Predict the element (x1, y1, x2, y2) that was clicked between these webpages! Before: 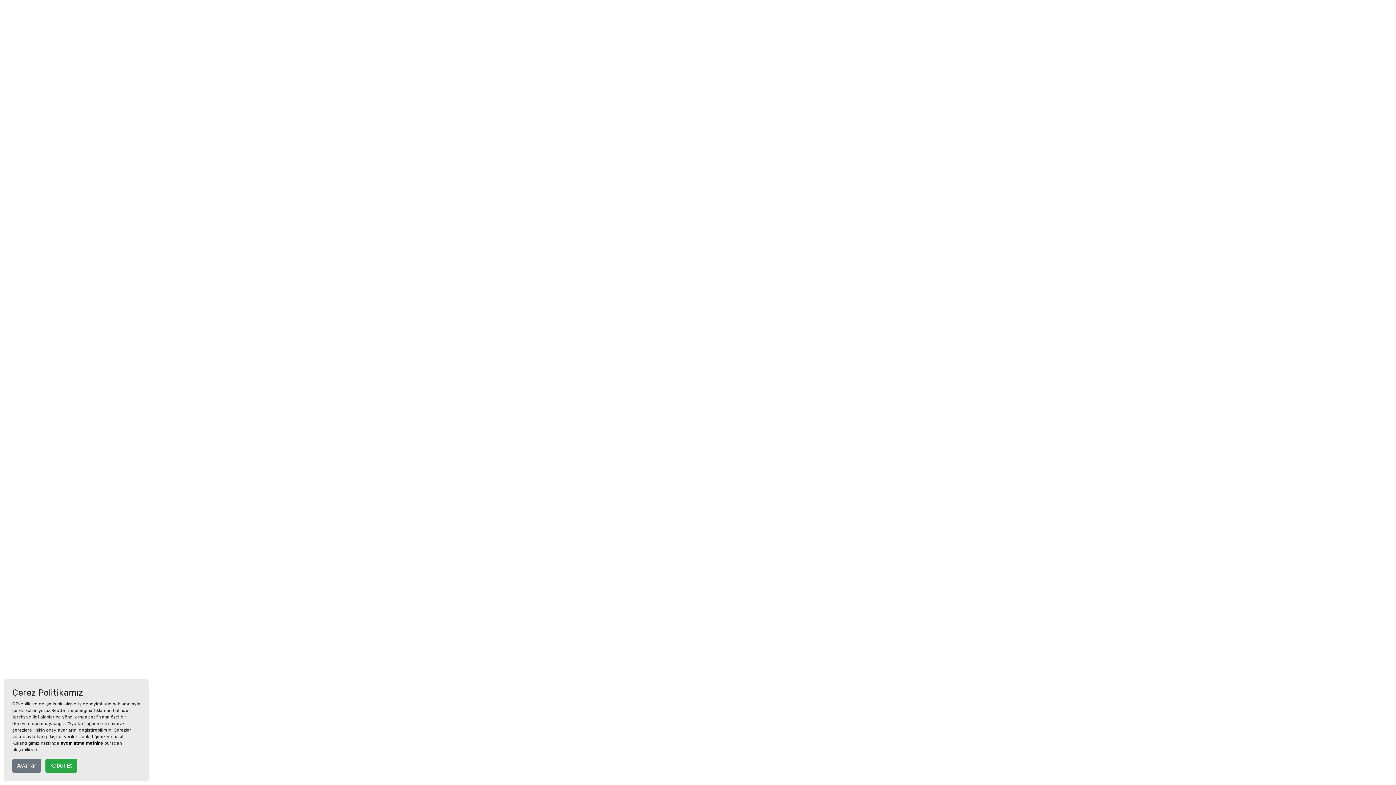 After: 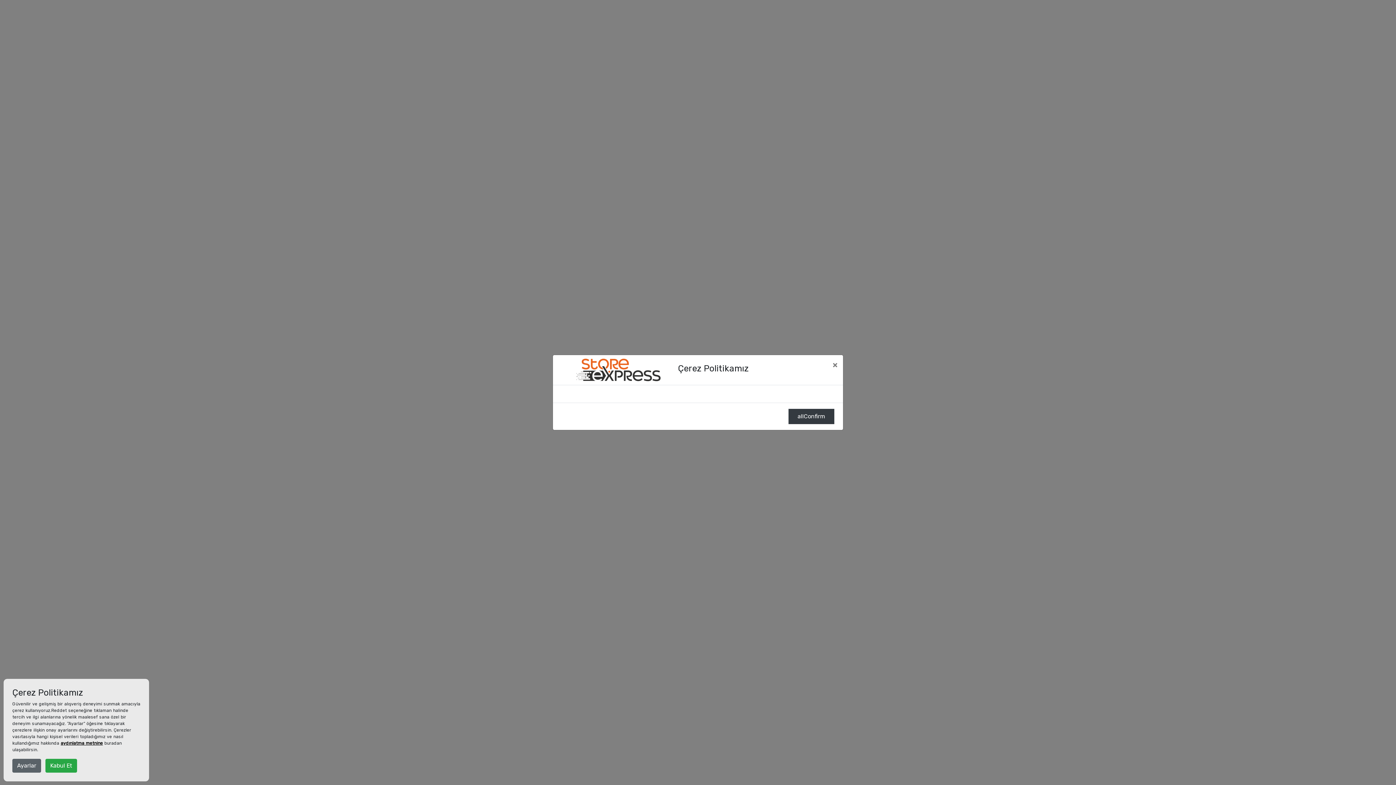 Action: bbox: (12, 759, 41, 773) label: Ayarlar